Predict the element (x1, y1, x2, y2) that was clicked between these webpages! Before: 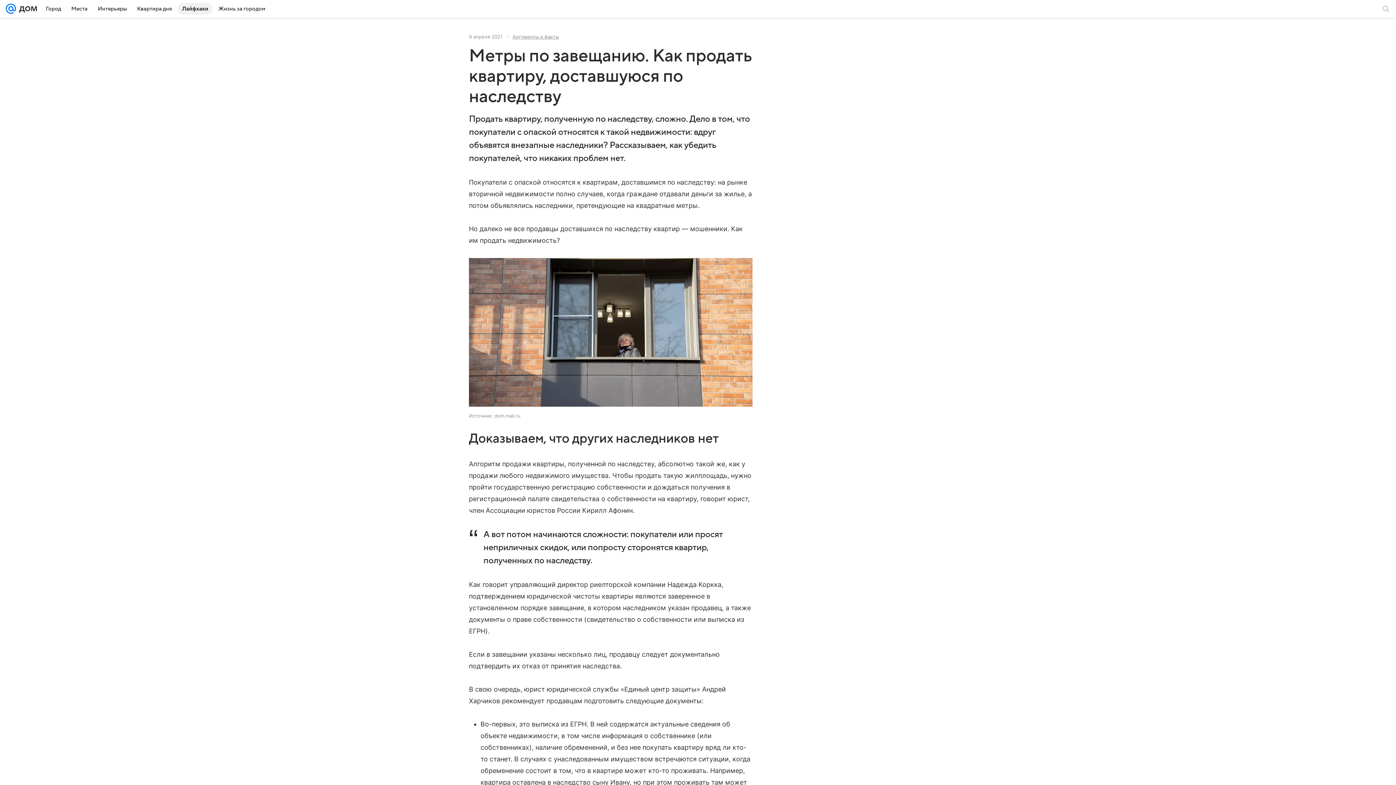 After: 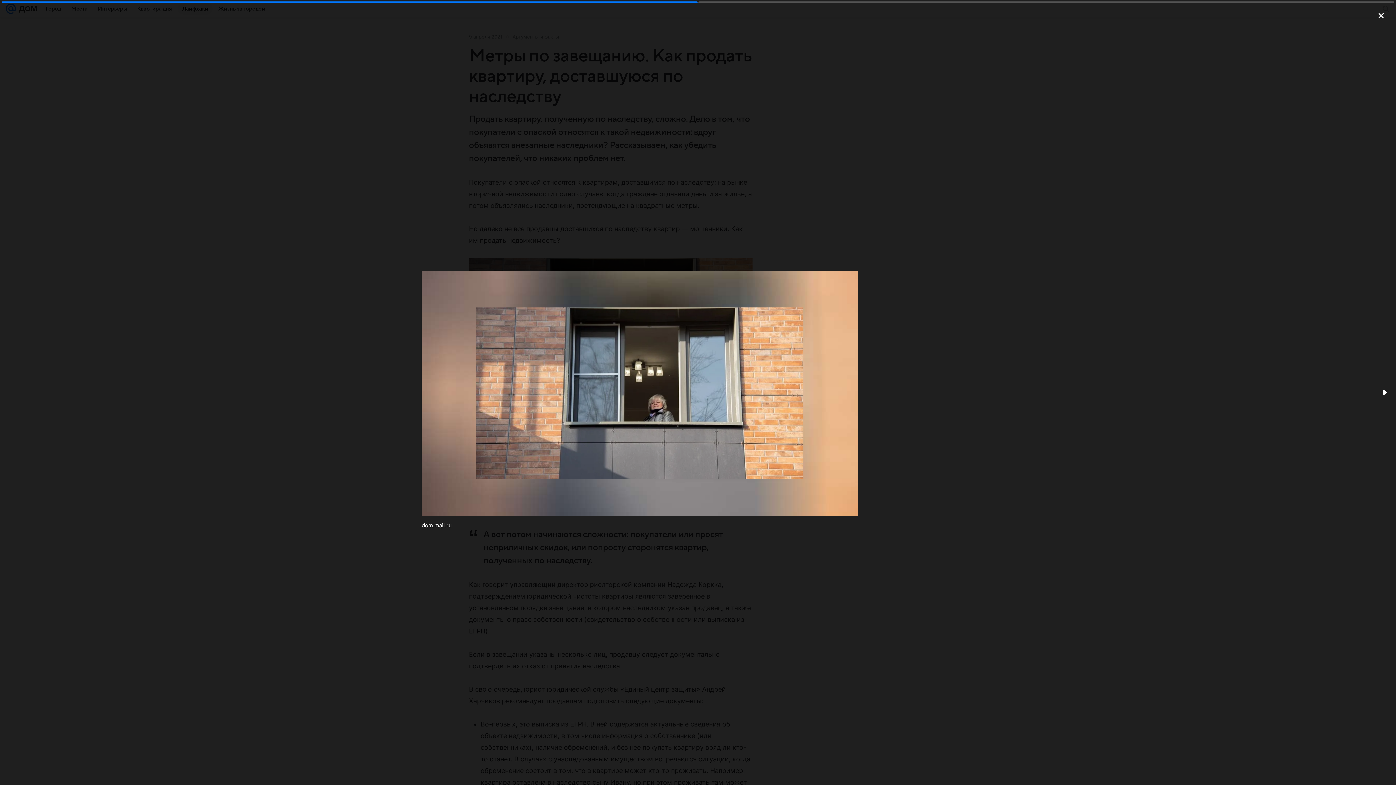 Action: bbox: (469, 258, 752, 406)